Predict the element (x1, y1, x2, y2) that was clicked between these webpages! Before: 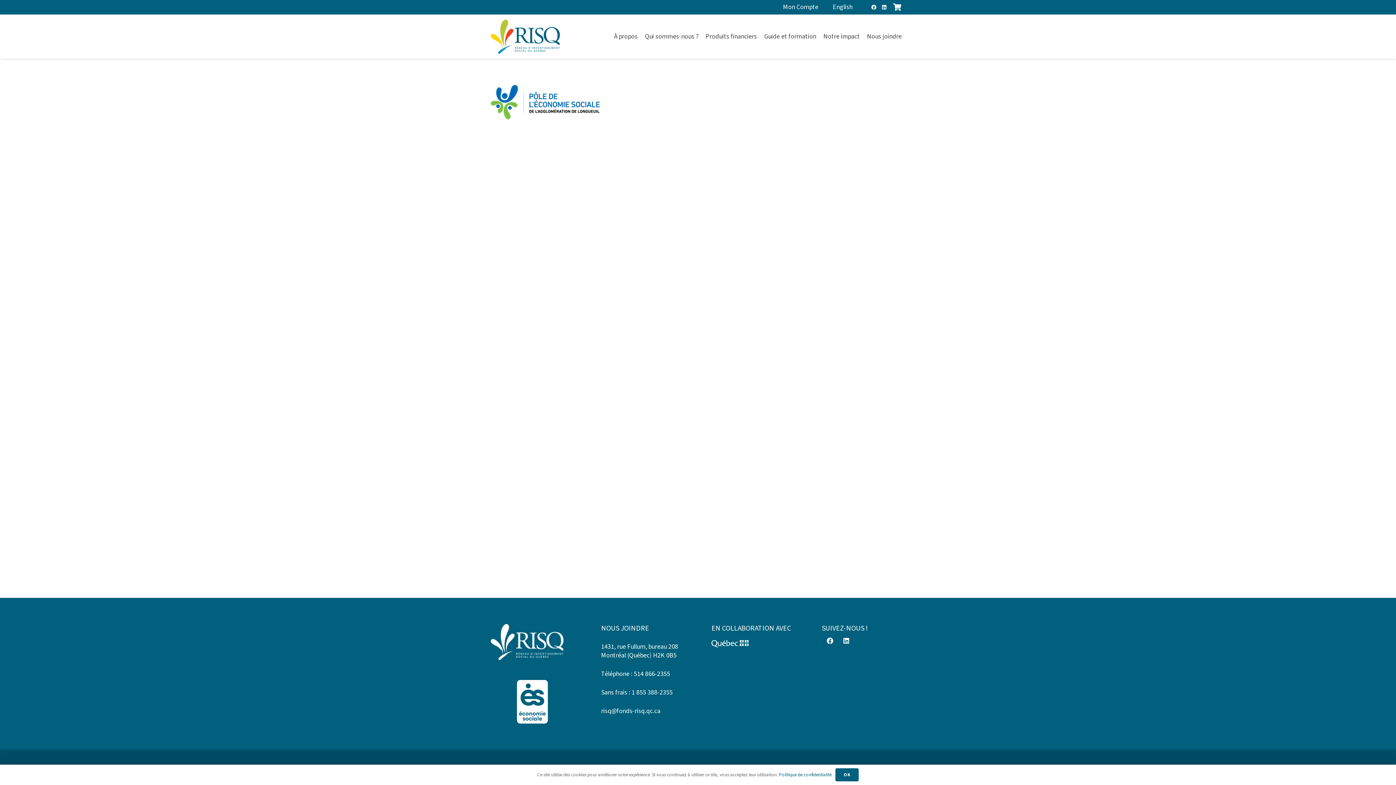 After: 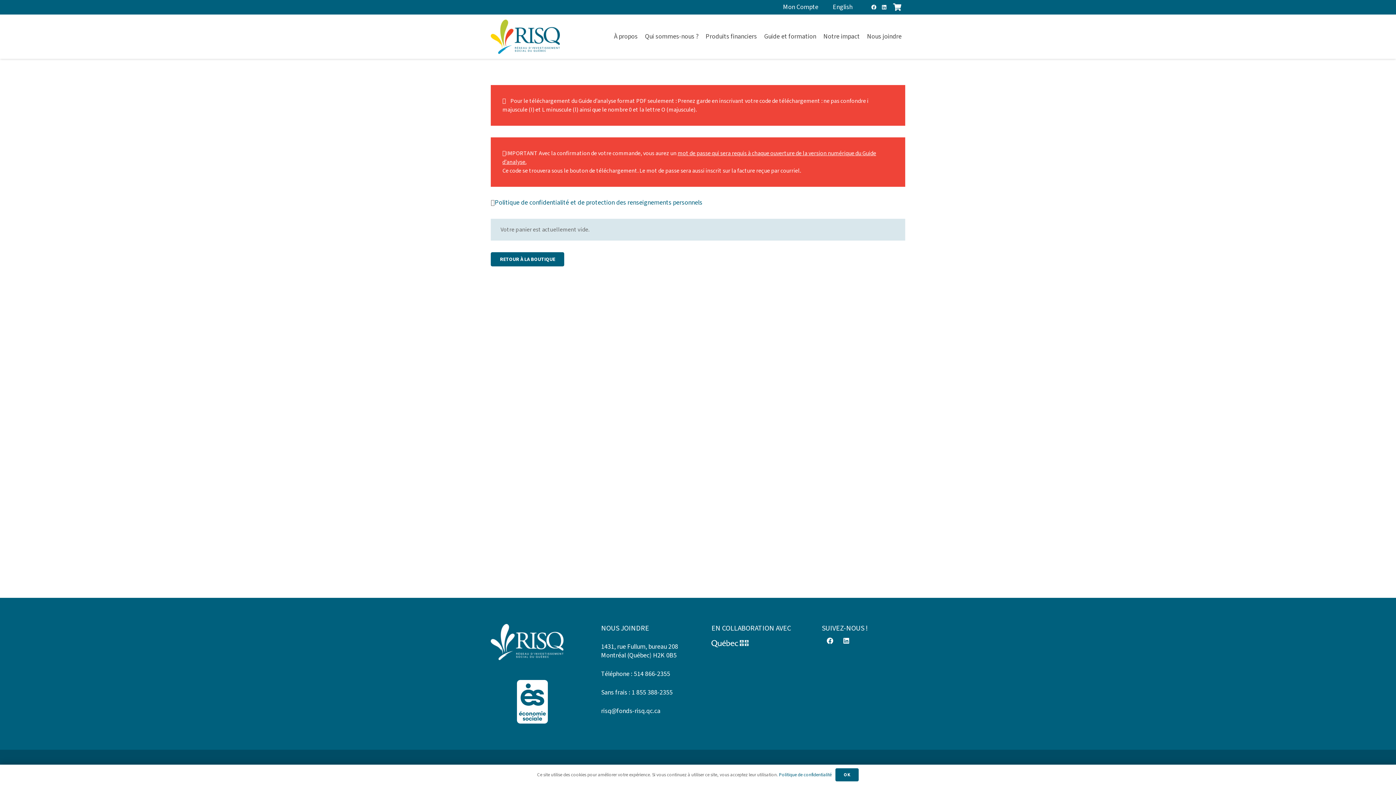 Action: bbox: (889, 0, 905, 15) label: Panier